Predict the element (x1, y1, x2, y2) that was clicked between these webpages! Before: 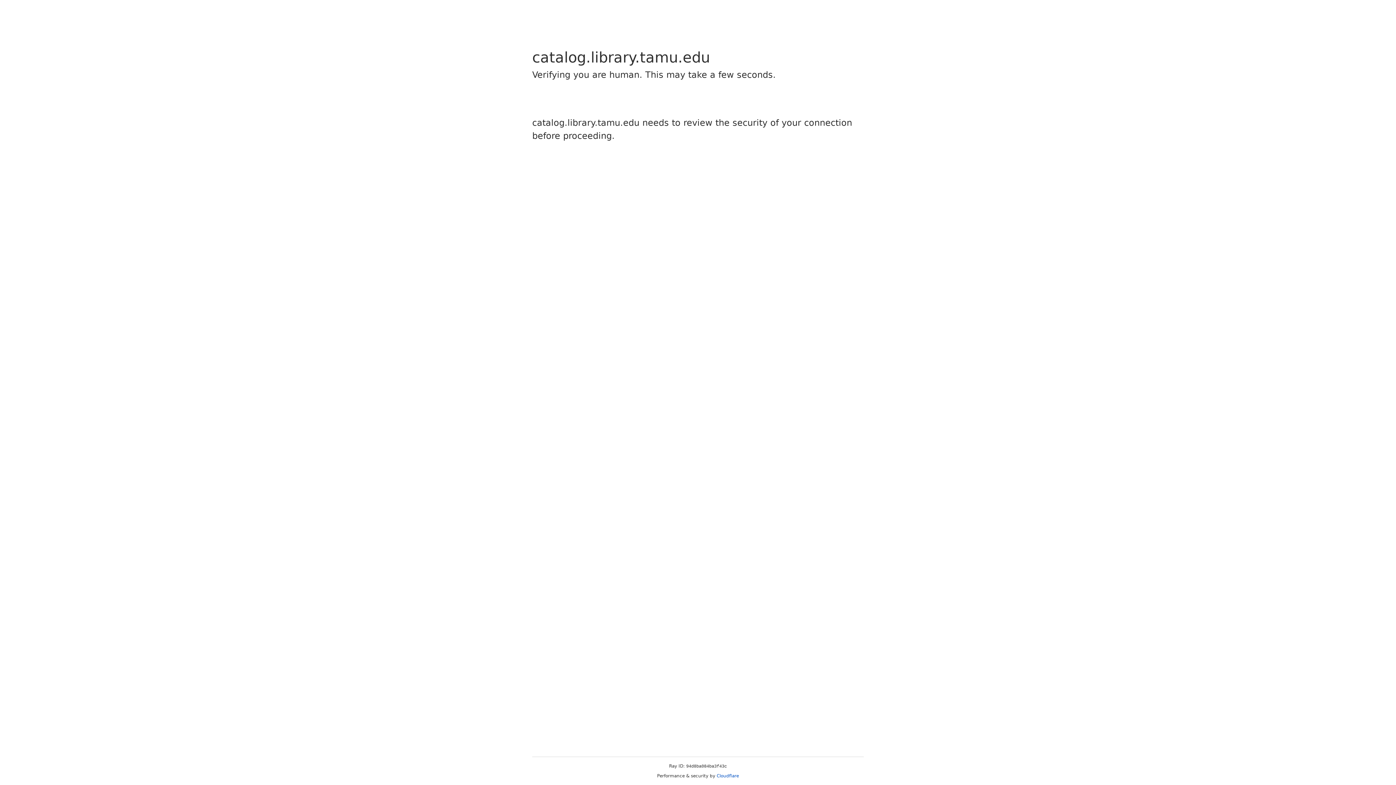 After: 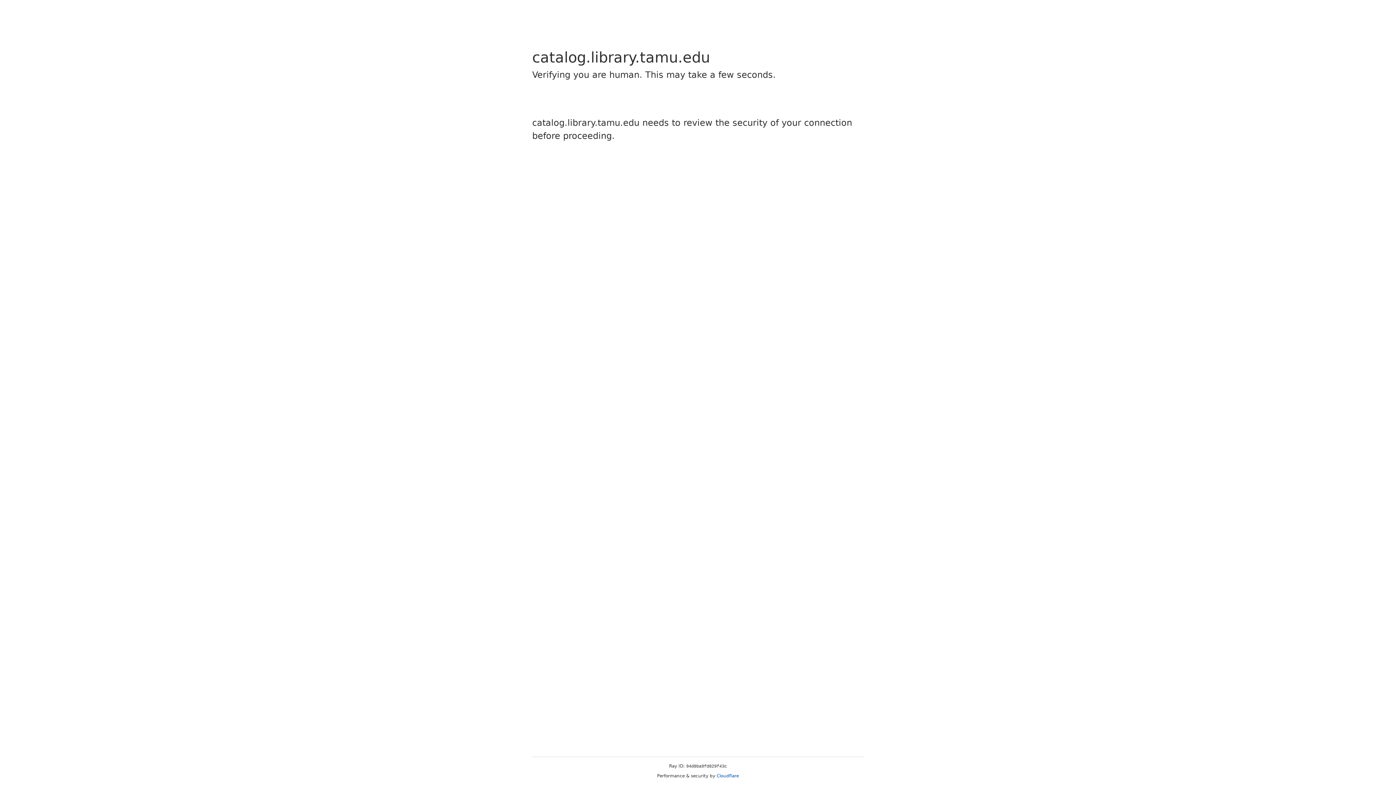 Action: bbox: (716, 773, 739, 778) label: Cloudflare